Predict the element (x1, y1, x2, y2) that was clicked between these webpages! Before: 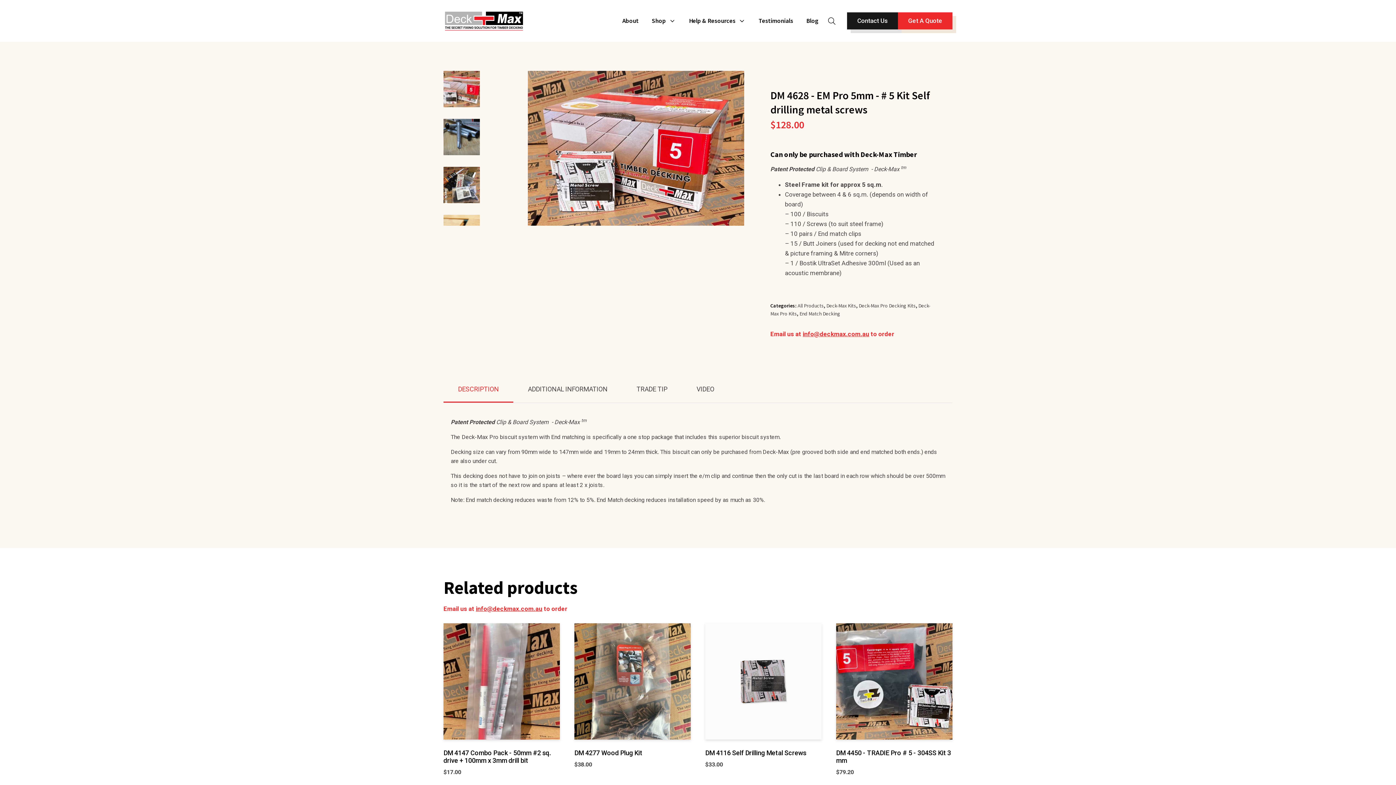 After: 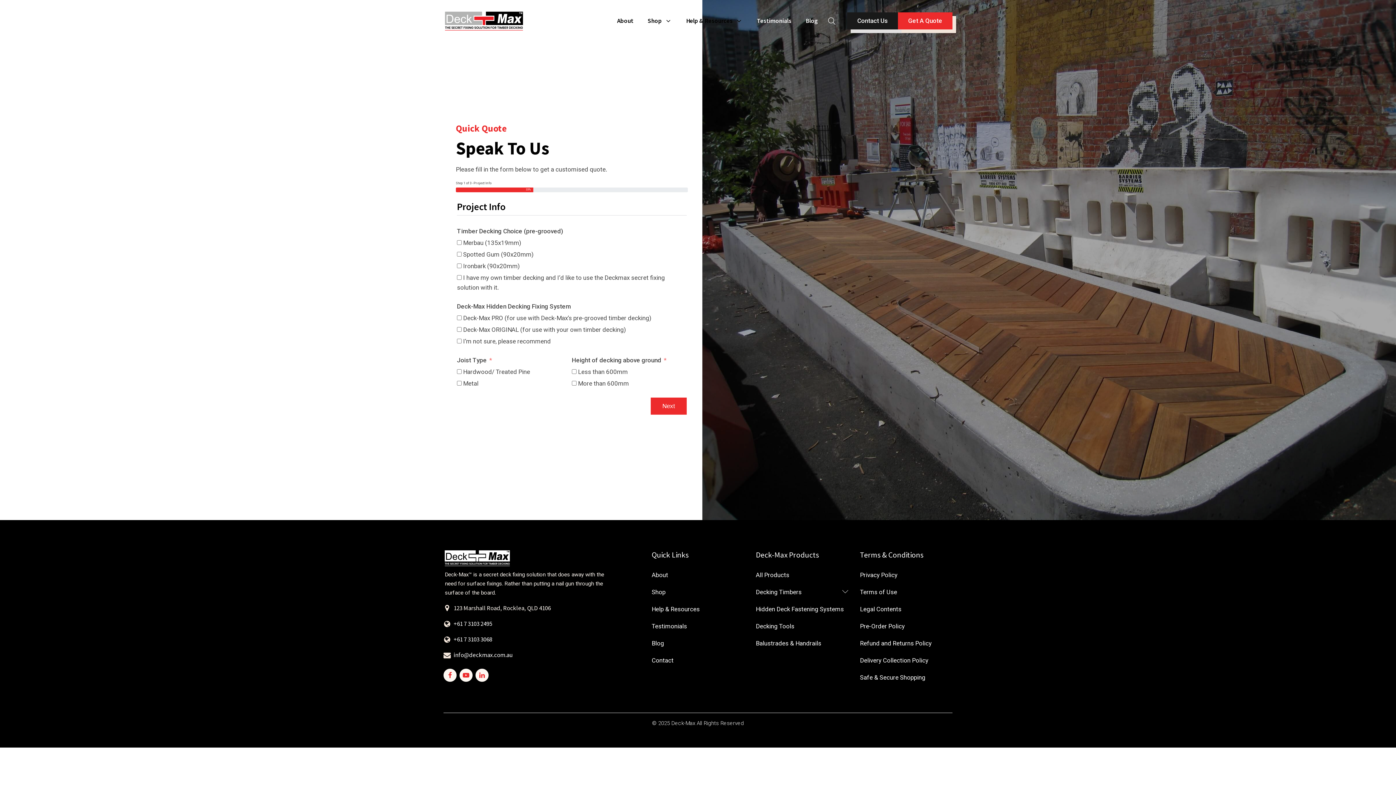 Action: bbox: (898, 12, 952, 29) label: Get A Quote
